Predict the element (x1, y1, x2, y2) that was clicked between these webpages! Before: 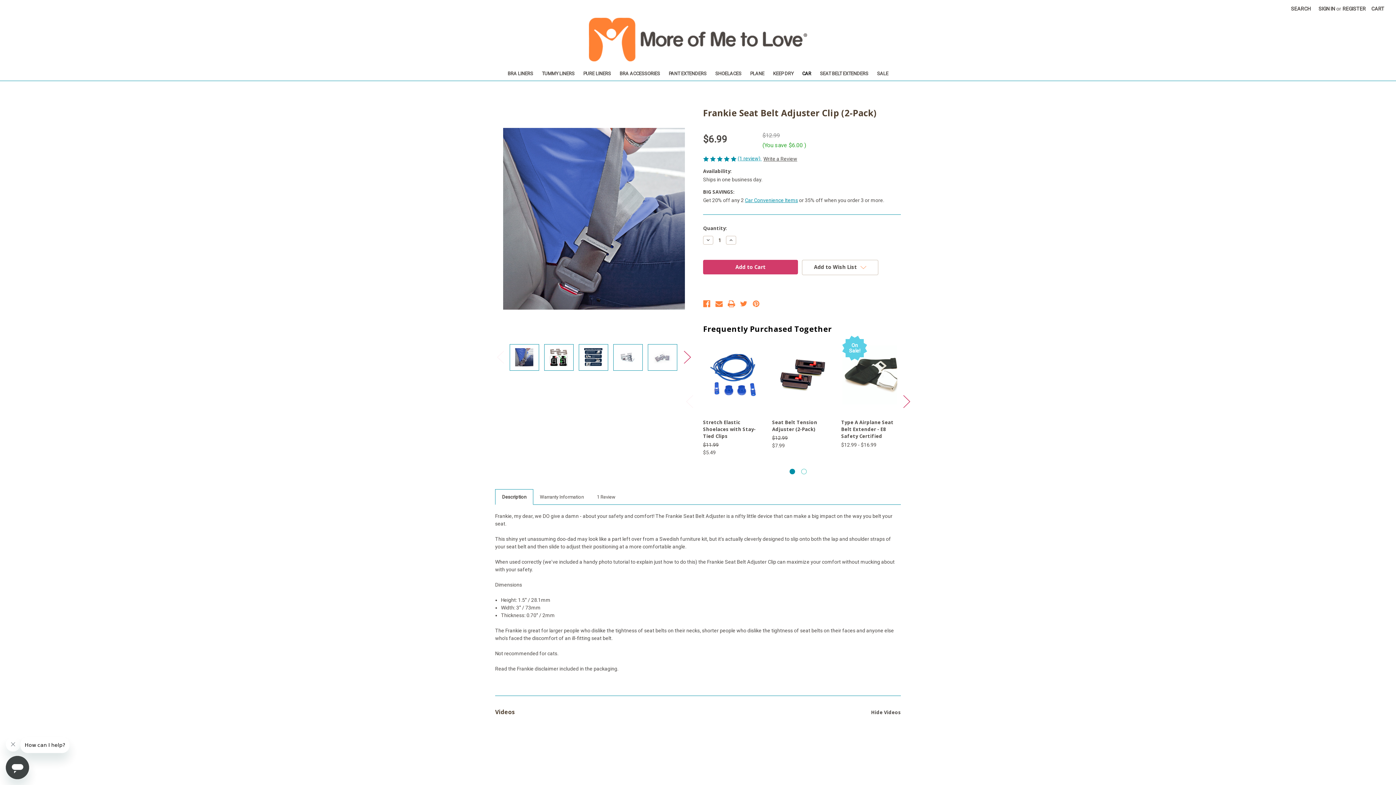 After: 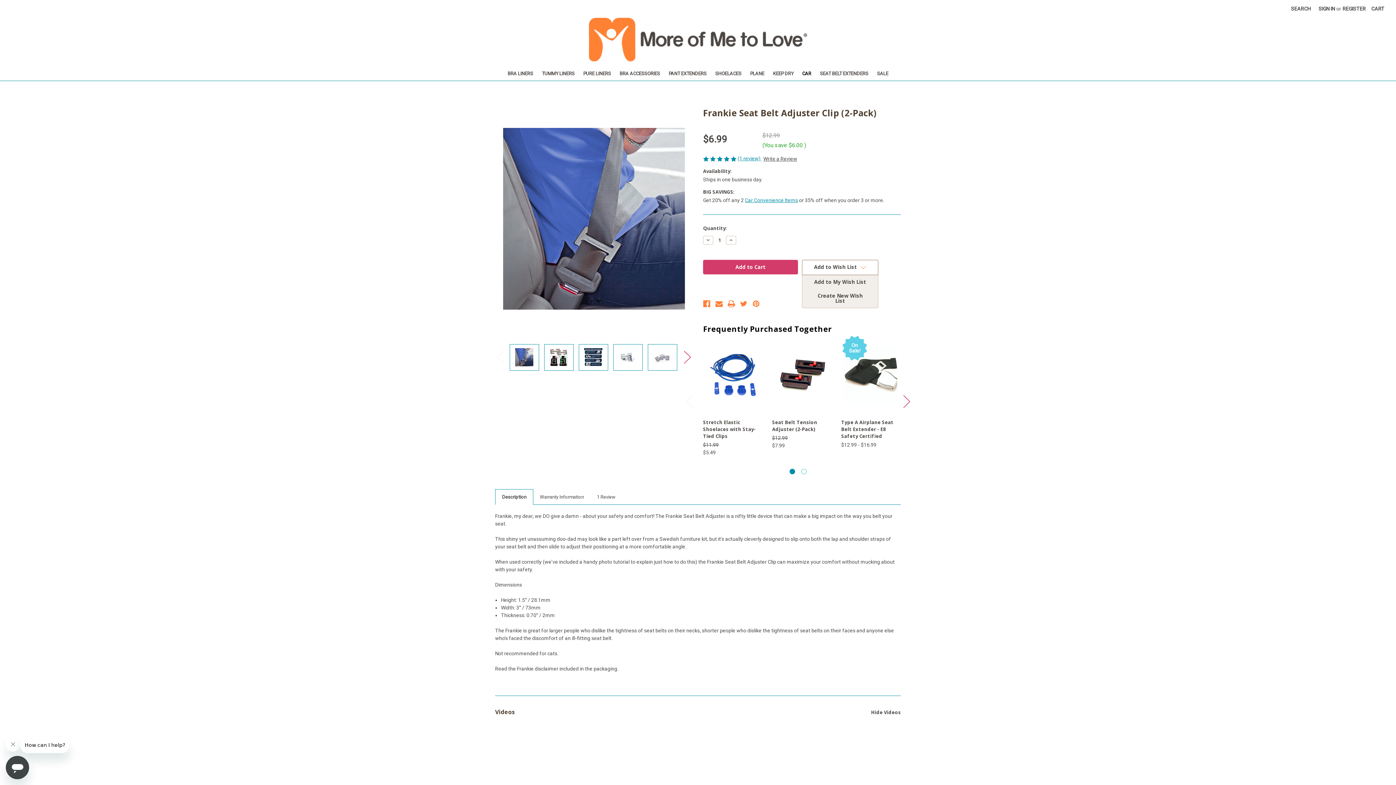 Action: label: Add to Wish List bbox: (802, 260, 878, 275)